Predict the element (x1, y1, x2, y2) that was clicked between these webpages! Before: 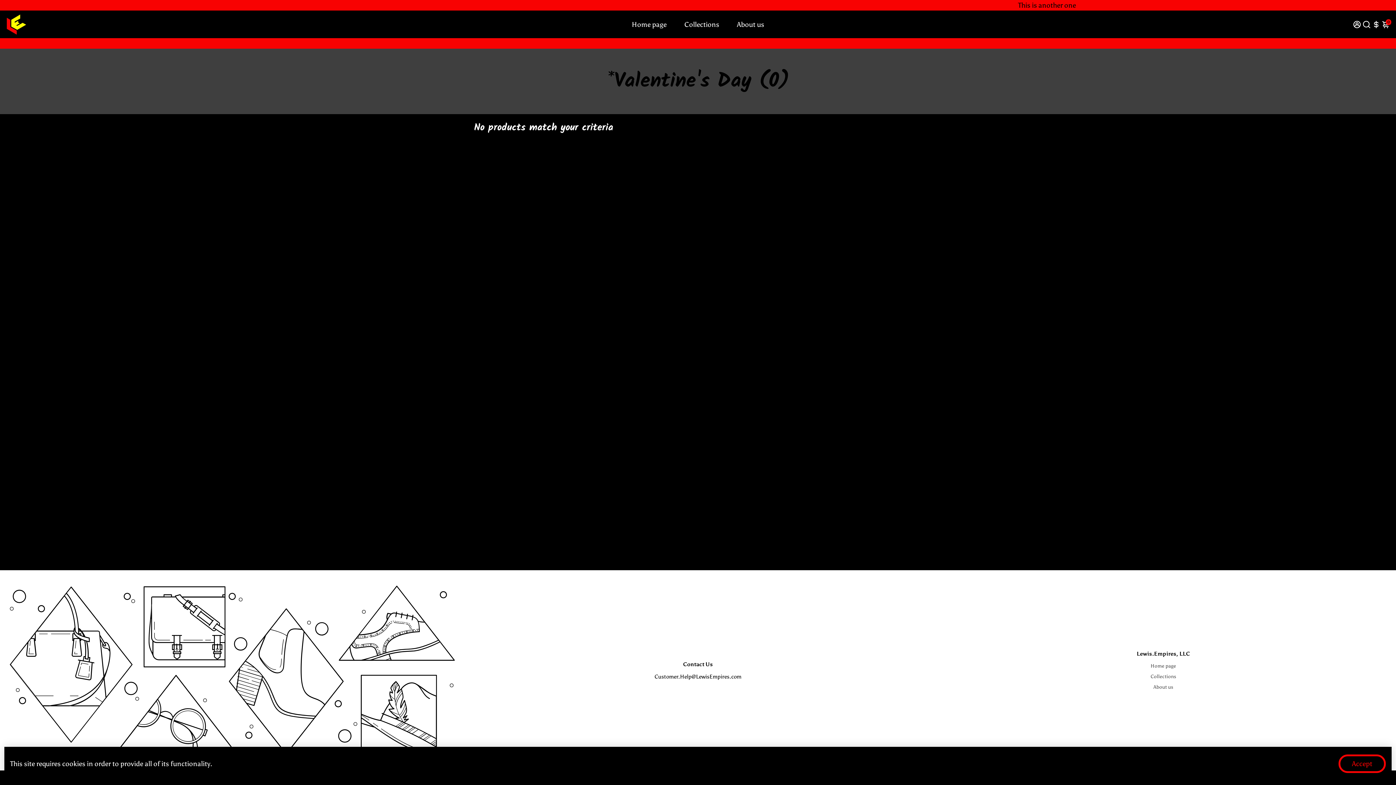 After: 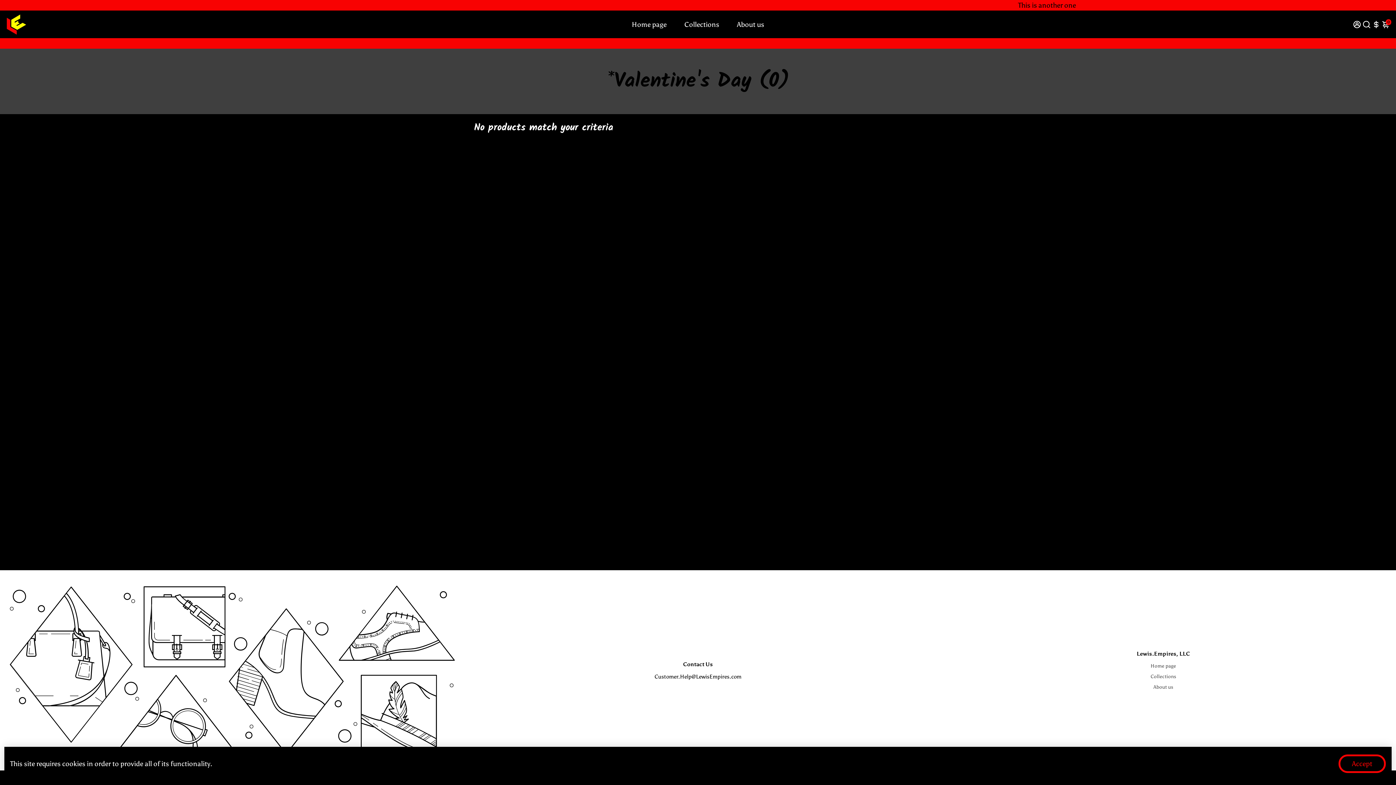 Action: bbox: (654, 673, 741, 680) label: Customer.Help@LewisEmpires.com